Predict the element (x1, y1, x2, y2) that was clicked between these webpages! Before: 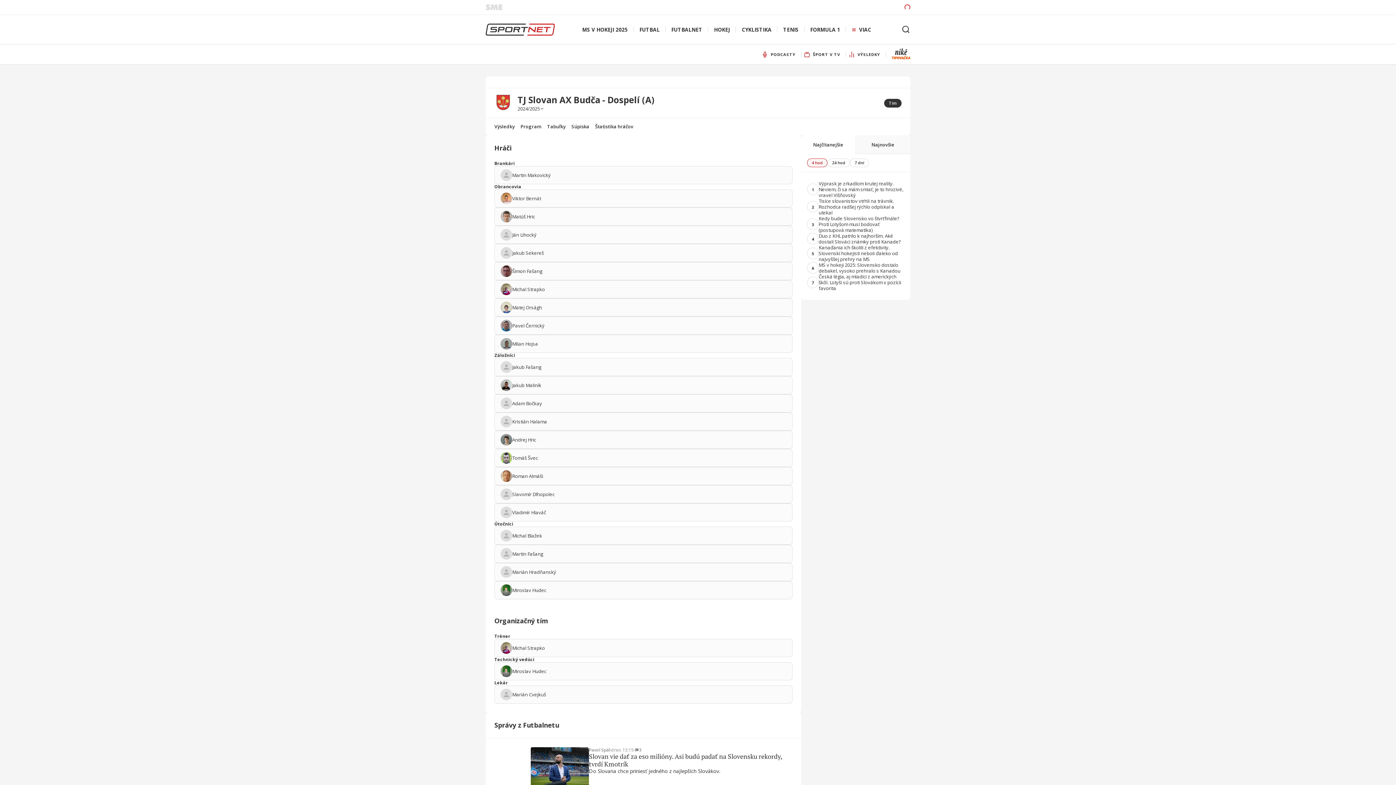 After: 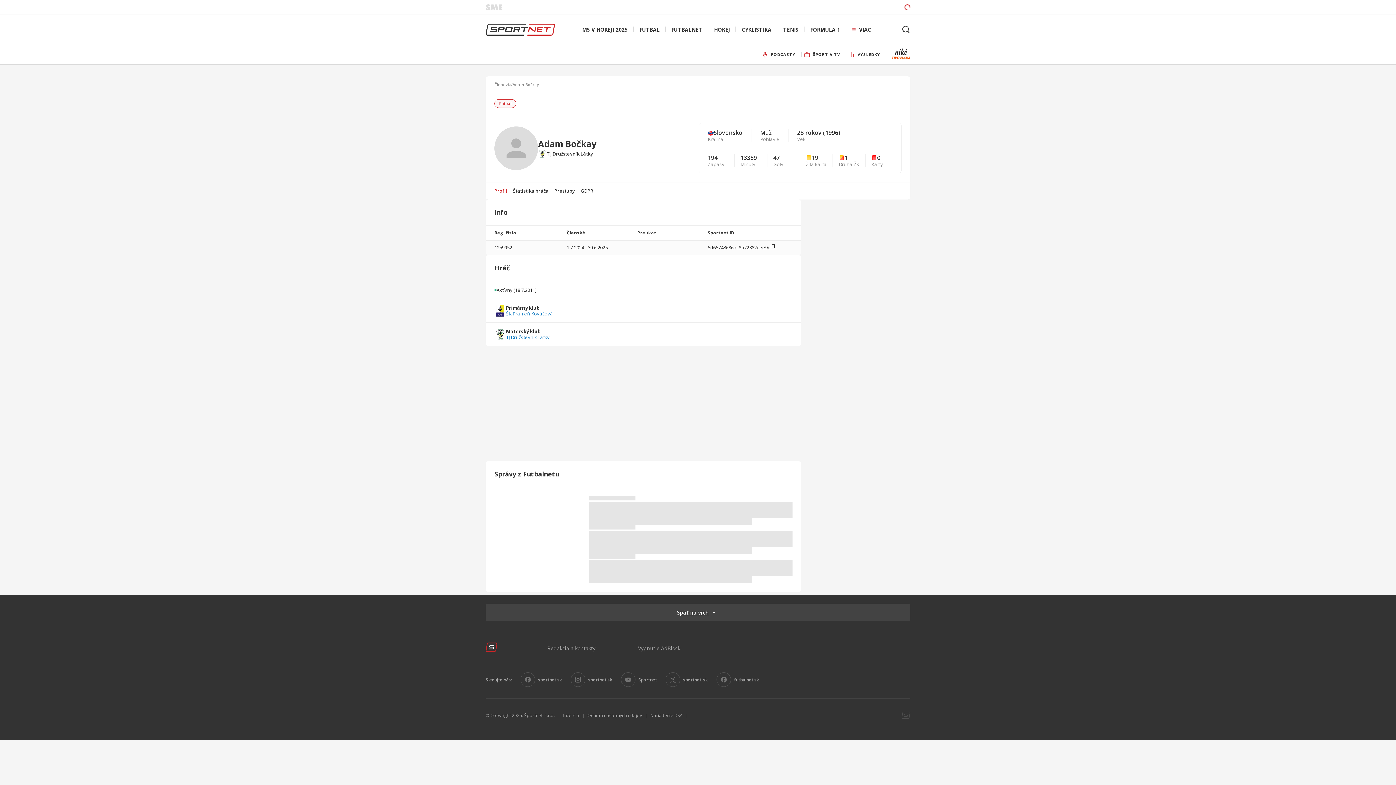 Action: bbox: (512, 400, 789, 406) label: Adam Bočkay